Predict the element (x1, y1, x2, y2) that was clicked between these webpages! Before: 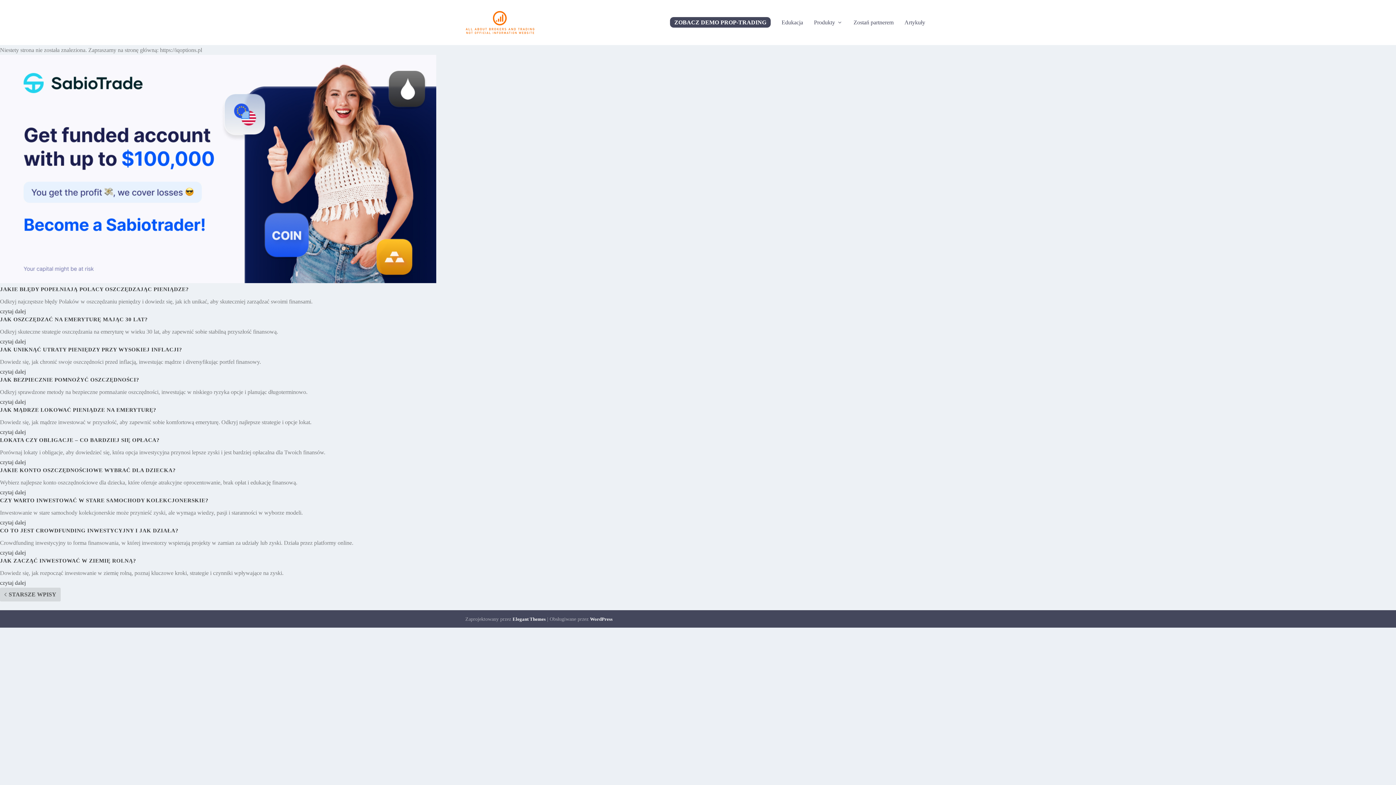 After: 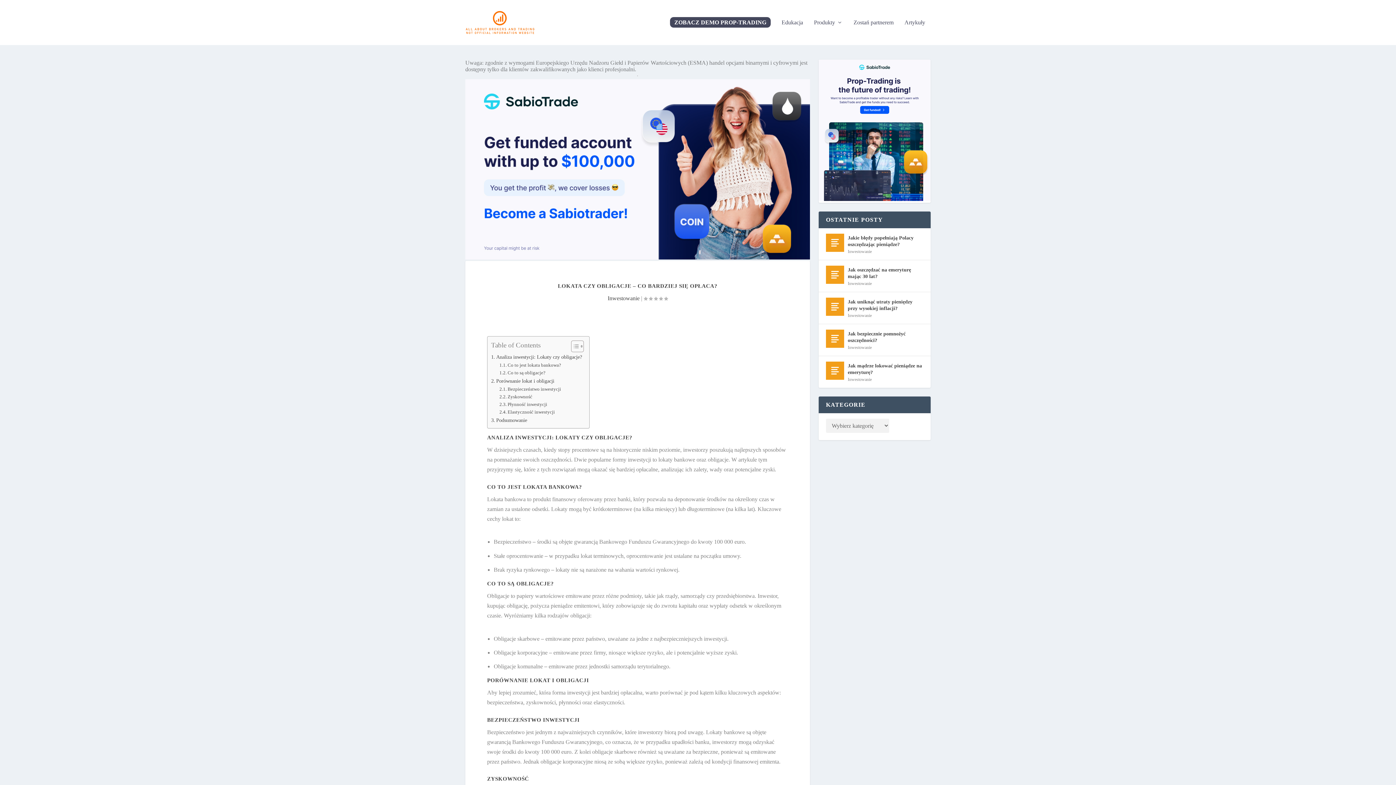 Action: label: LOKATA CZY OBLIGACJE – CO BARDZIEJ SIĘ OPŁACA? bbox: (0, 437, 159, 443)